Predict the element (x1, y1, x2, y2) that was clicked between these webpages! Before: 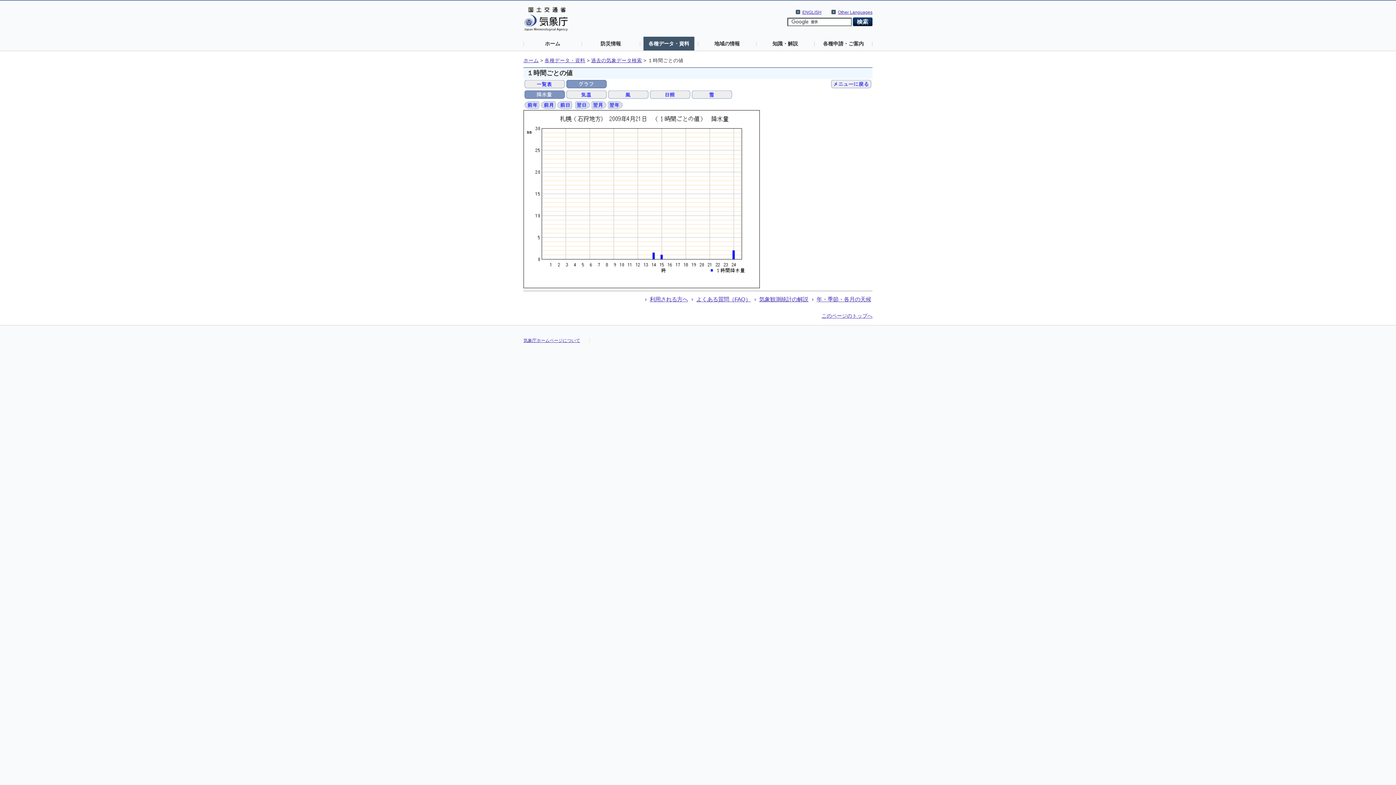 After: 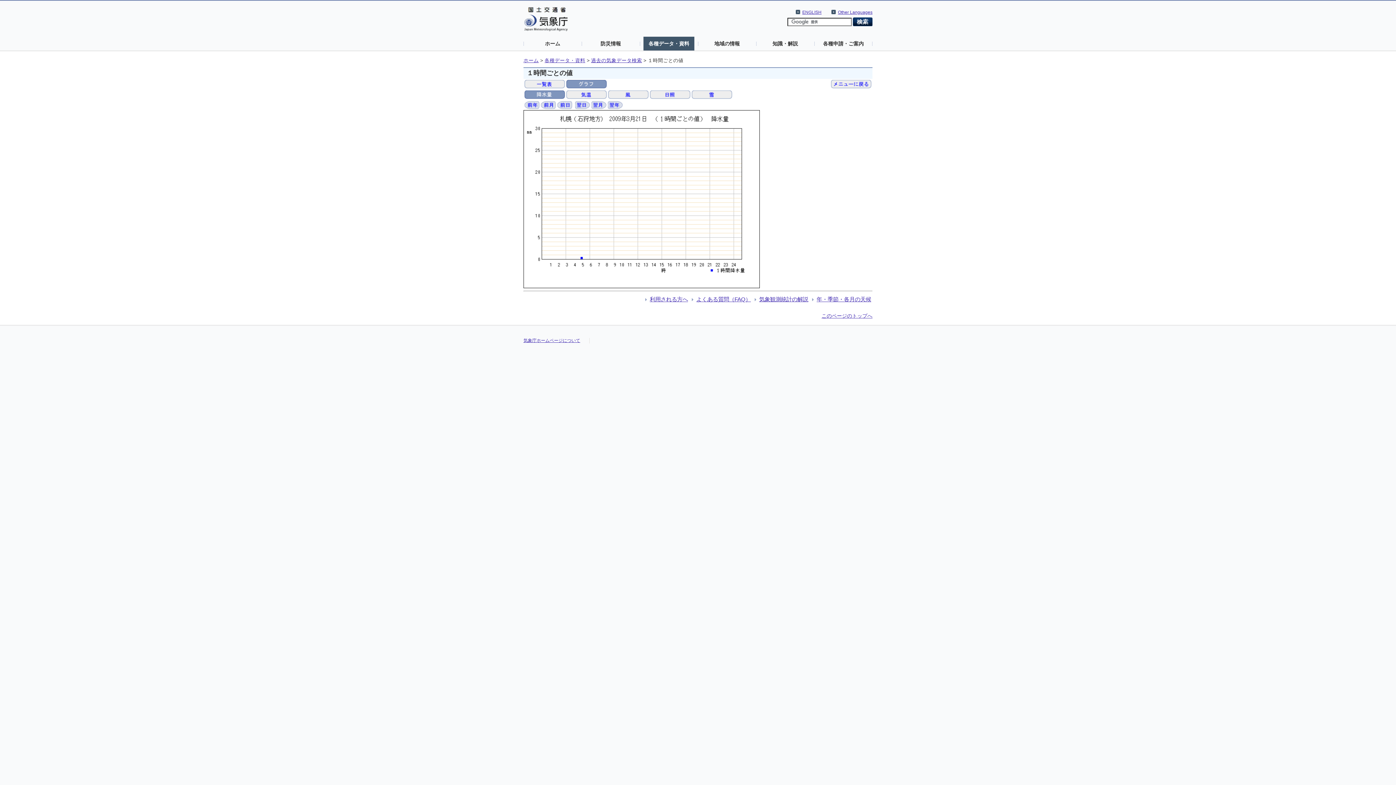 Action: bbox: (541, 101, 556, 107)